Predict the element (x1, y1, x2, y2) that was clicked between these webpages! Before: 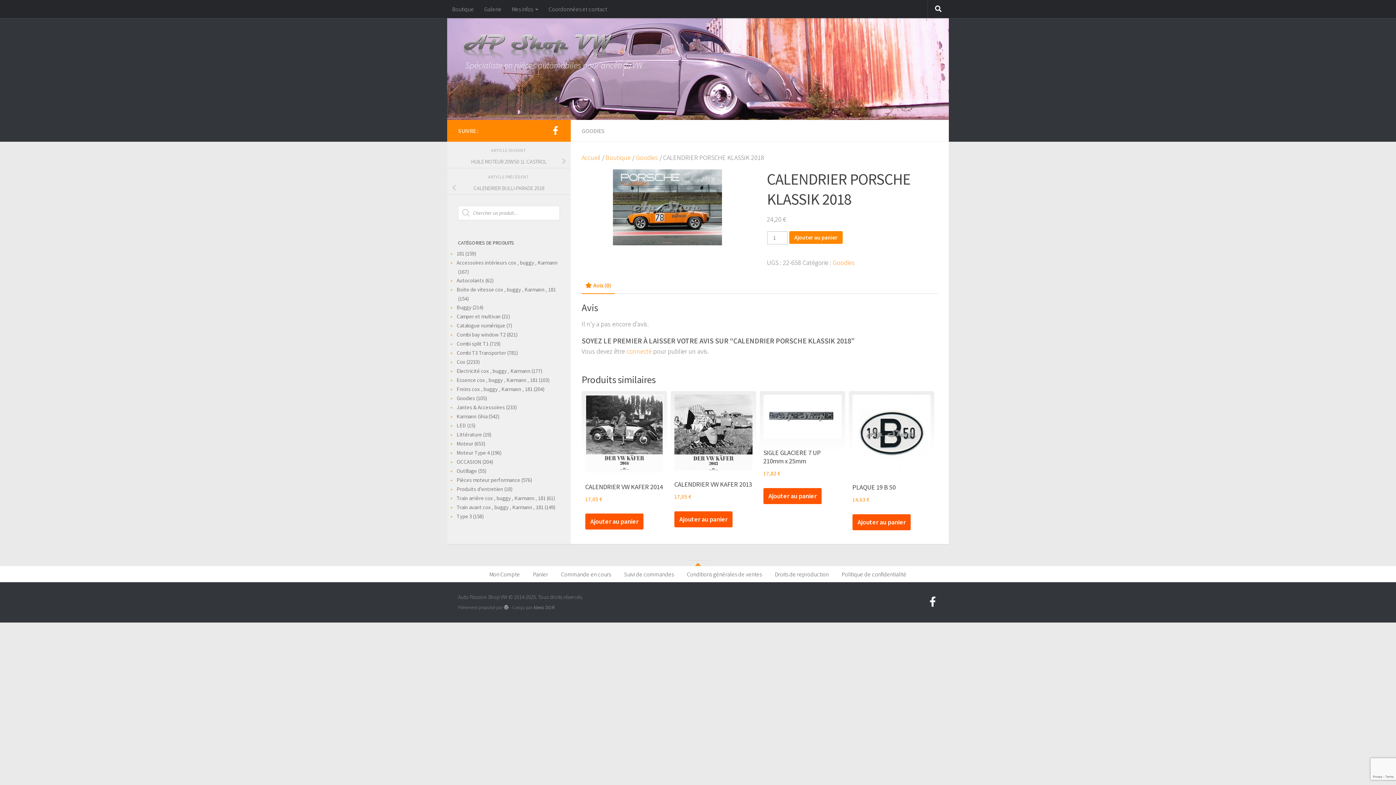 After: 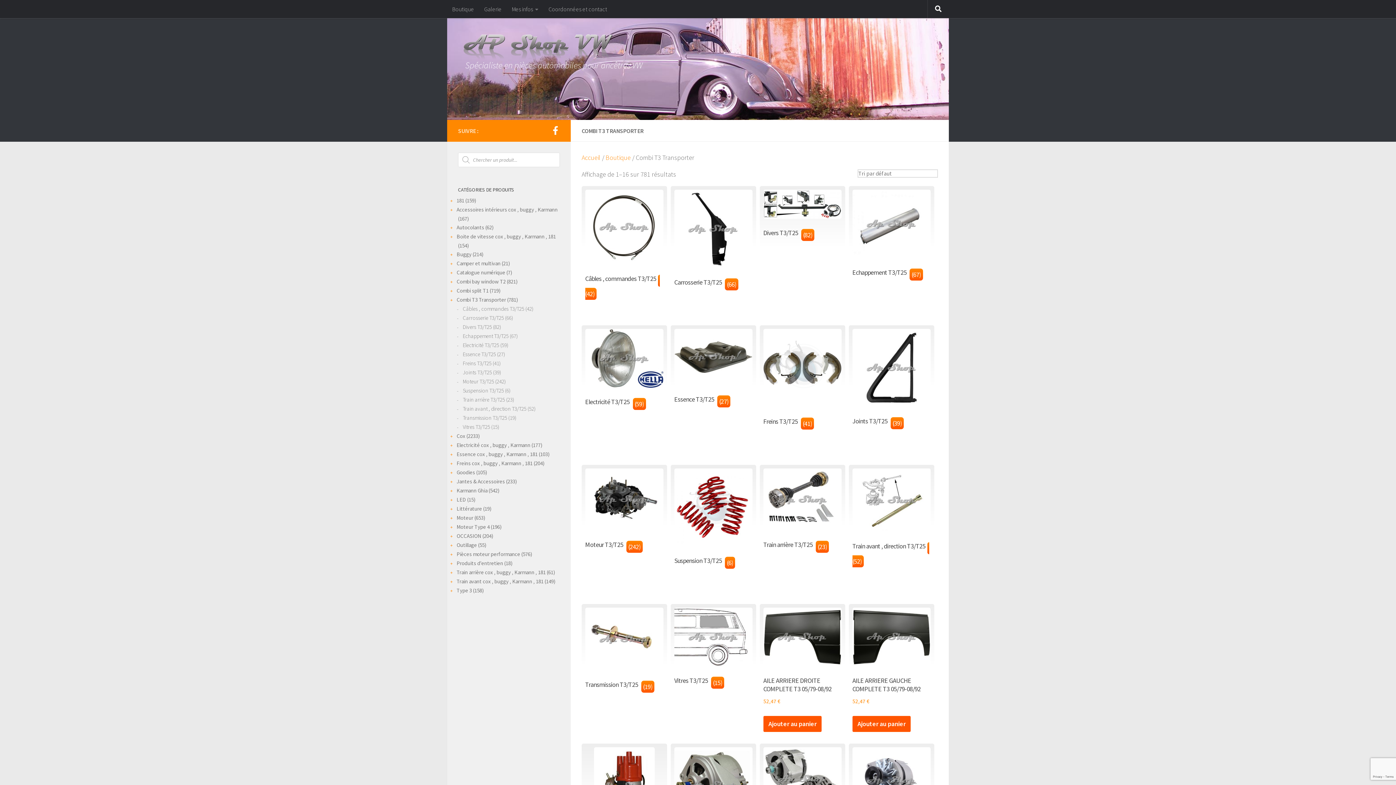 Action: label: Combi T3 Transporter bbox: (456, 349, 506, 356)